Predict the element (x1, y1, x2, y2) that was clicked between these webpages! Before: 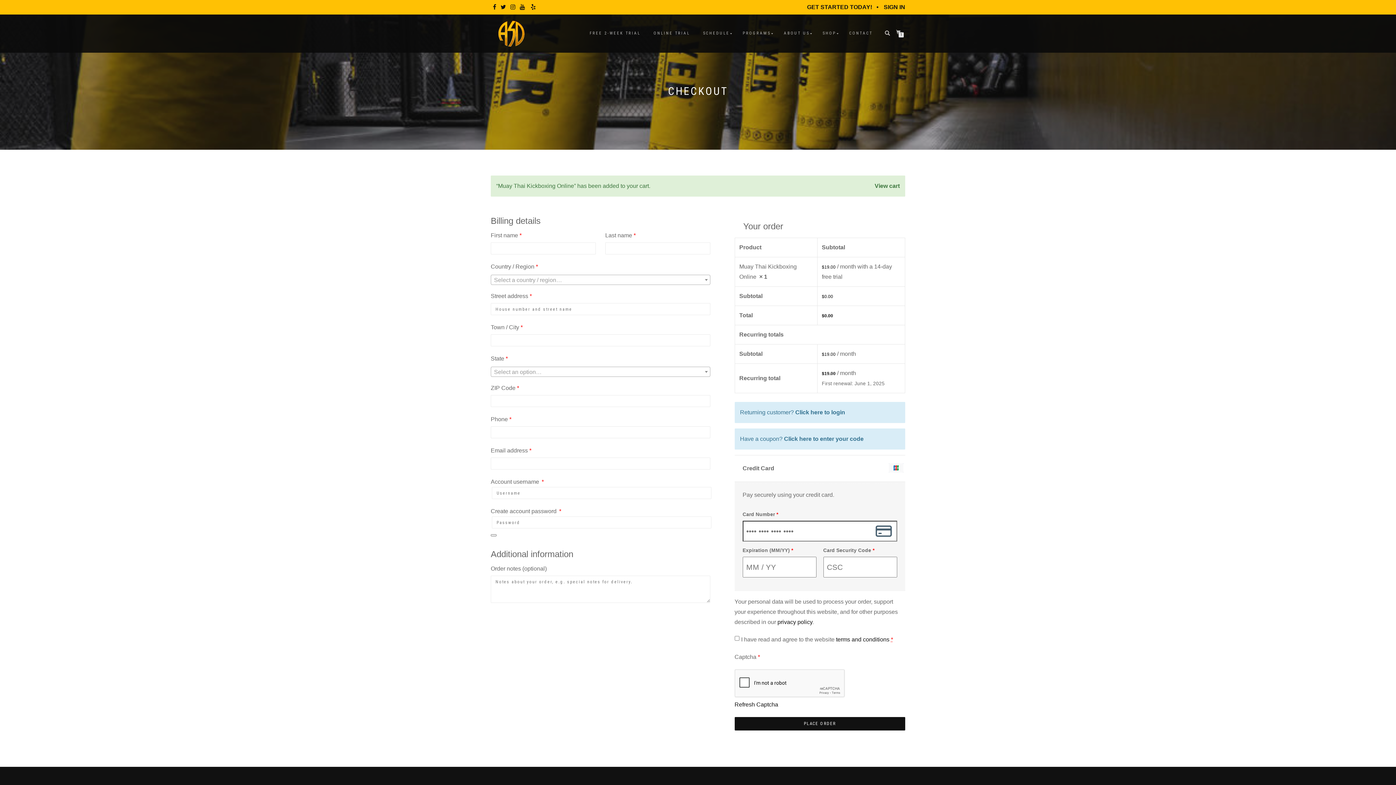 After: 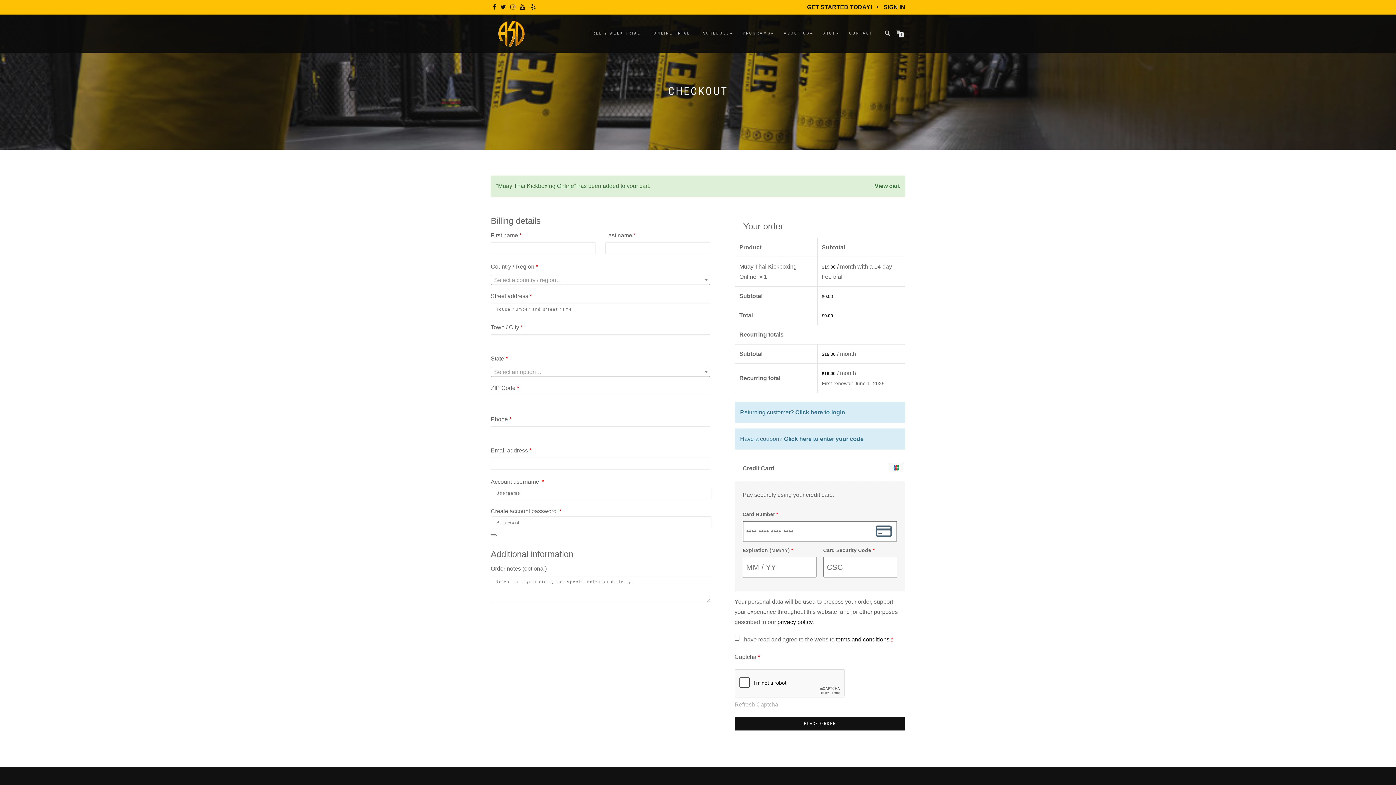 Action: label: Refresh Captcha bbox: (734, 701, 778, 708)